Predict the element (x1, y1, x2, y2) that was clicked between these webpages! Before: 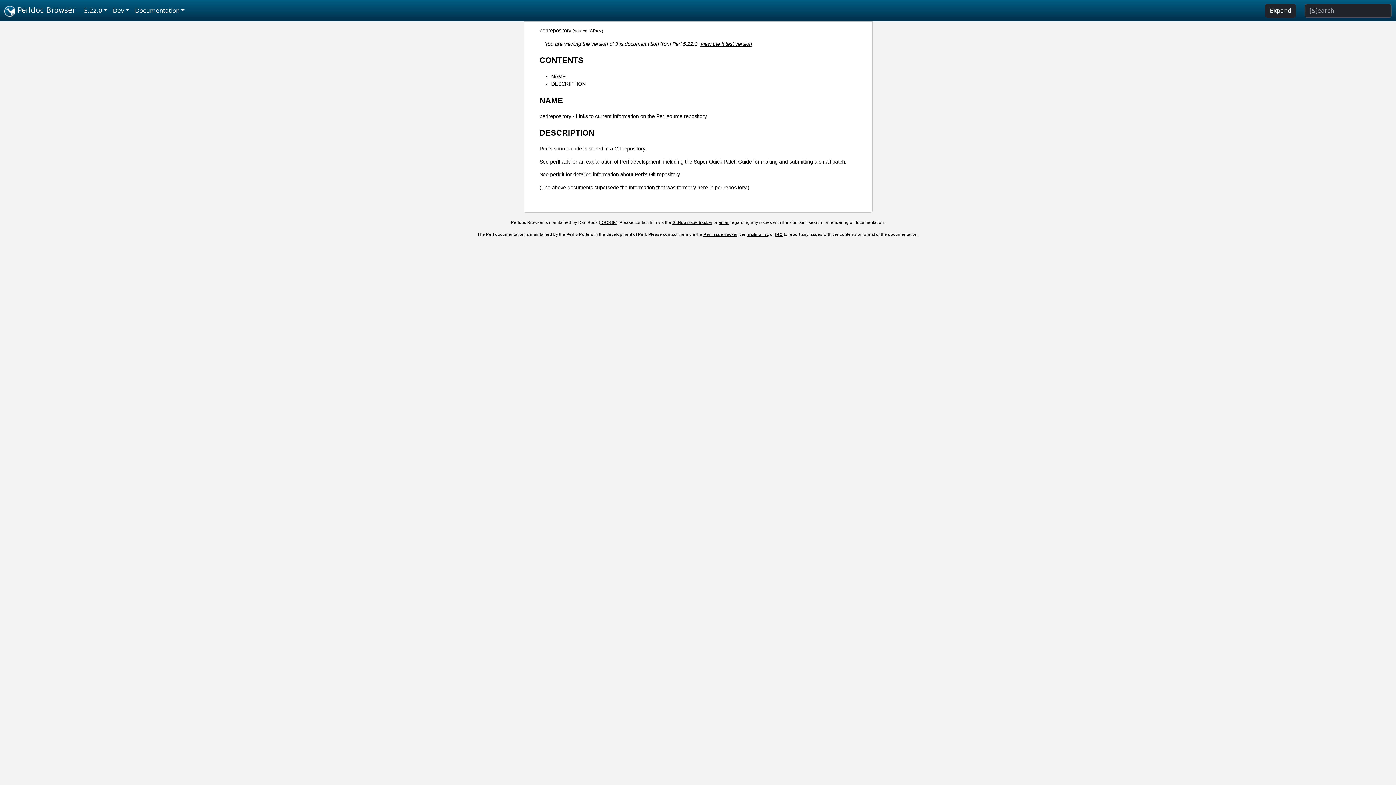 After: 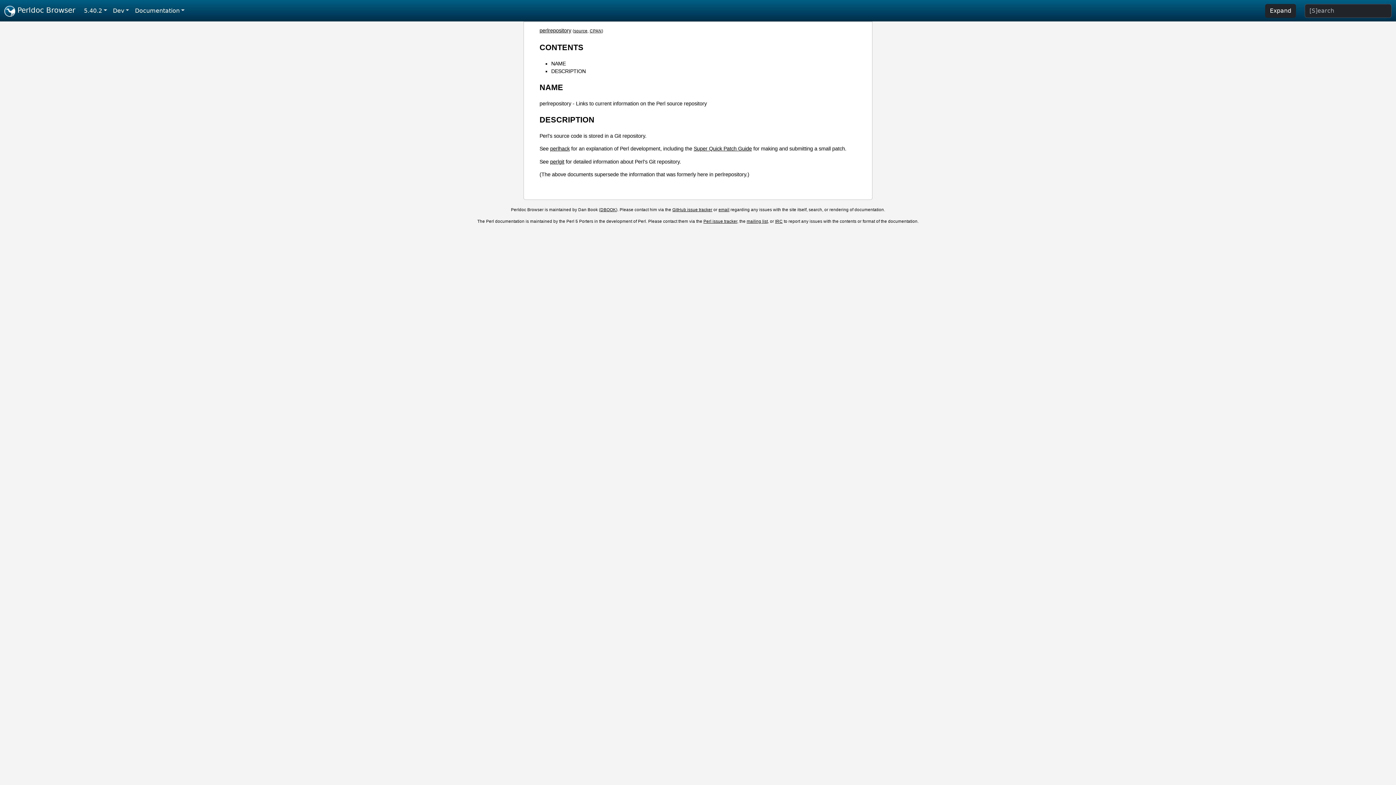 Action: label: View the latest version bbox: (700, 41, 752, 46)